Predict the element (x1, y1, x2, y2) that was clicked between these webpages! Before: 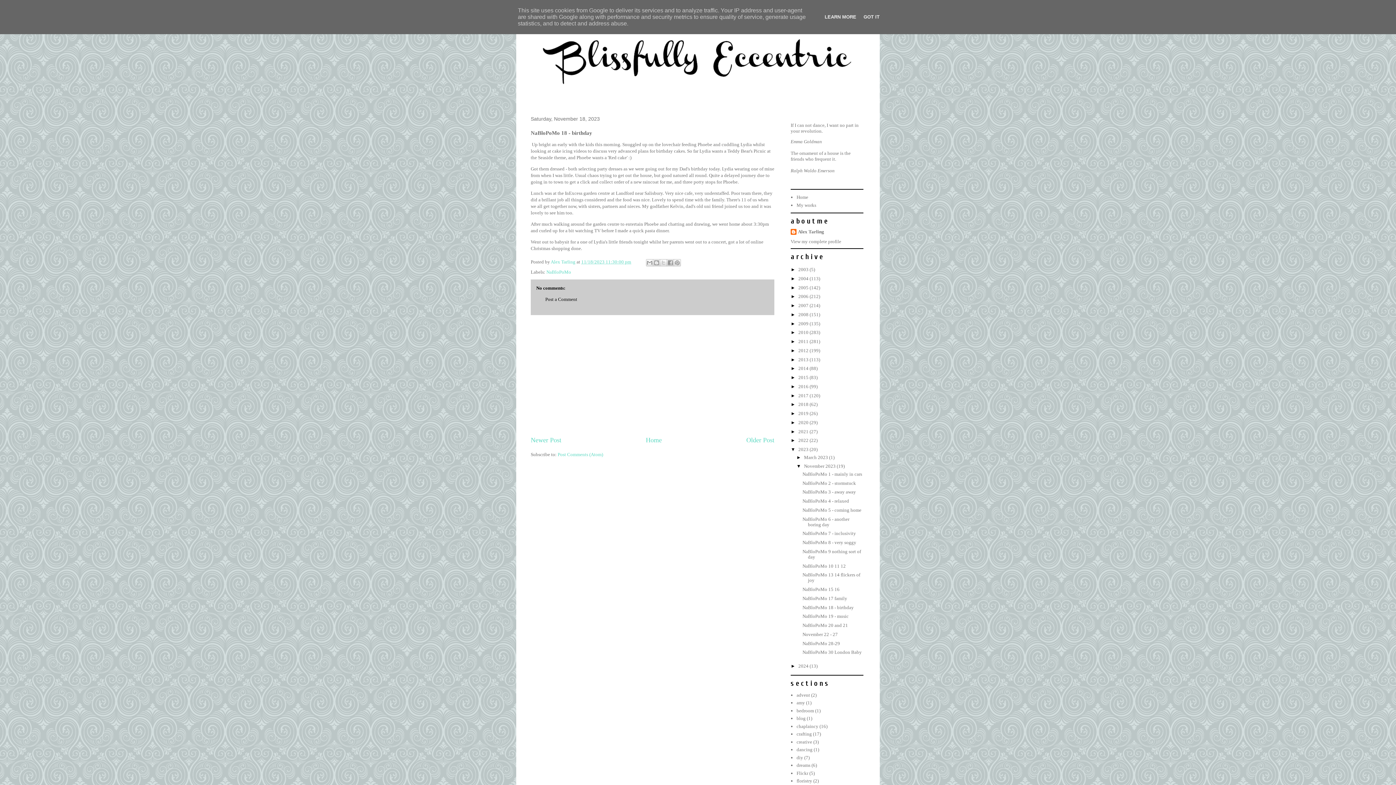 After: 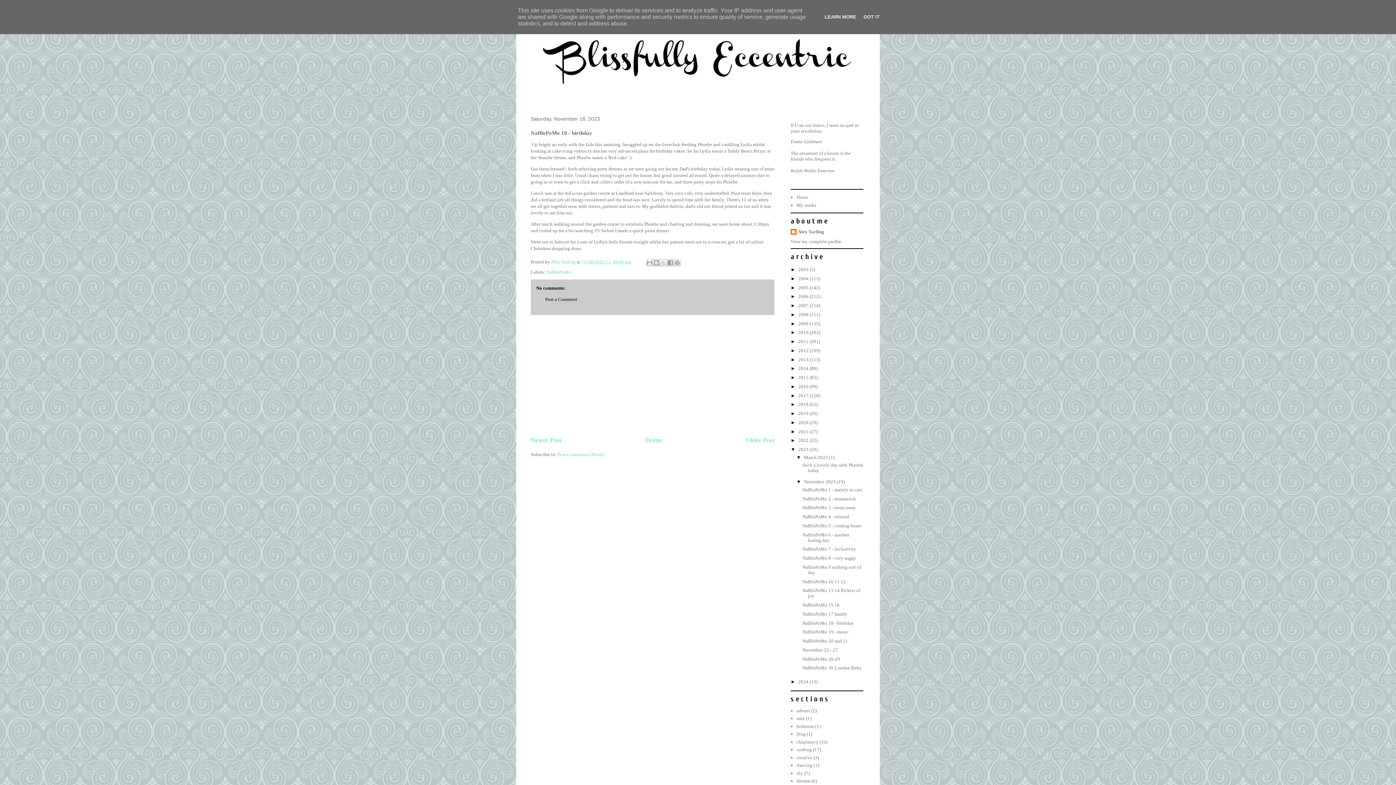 Action: bbox: (796, 454, 804, 460) label: ►  